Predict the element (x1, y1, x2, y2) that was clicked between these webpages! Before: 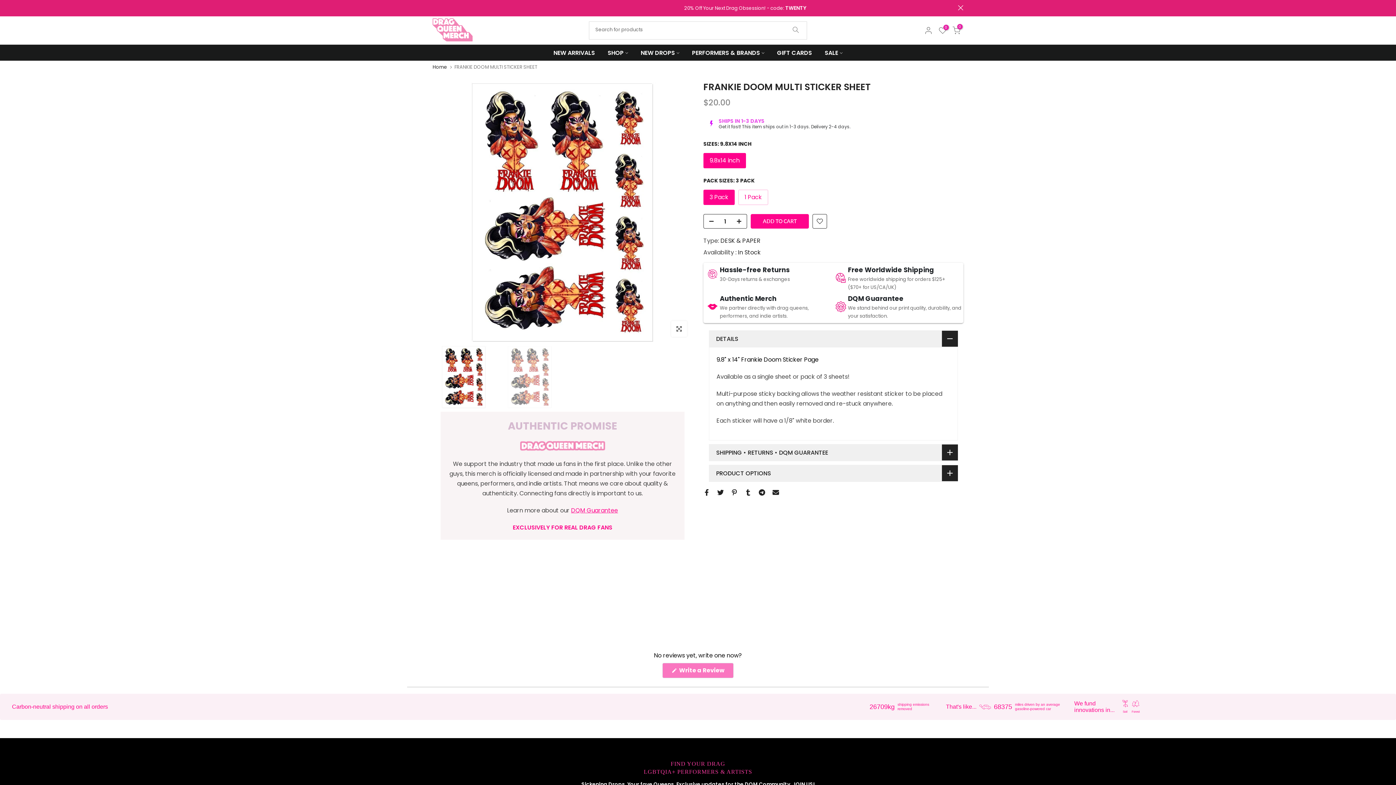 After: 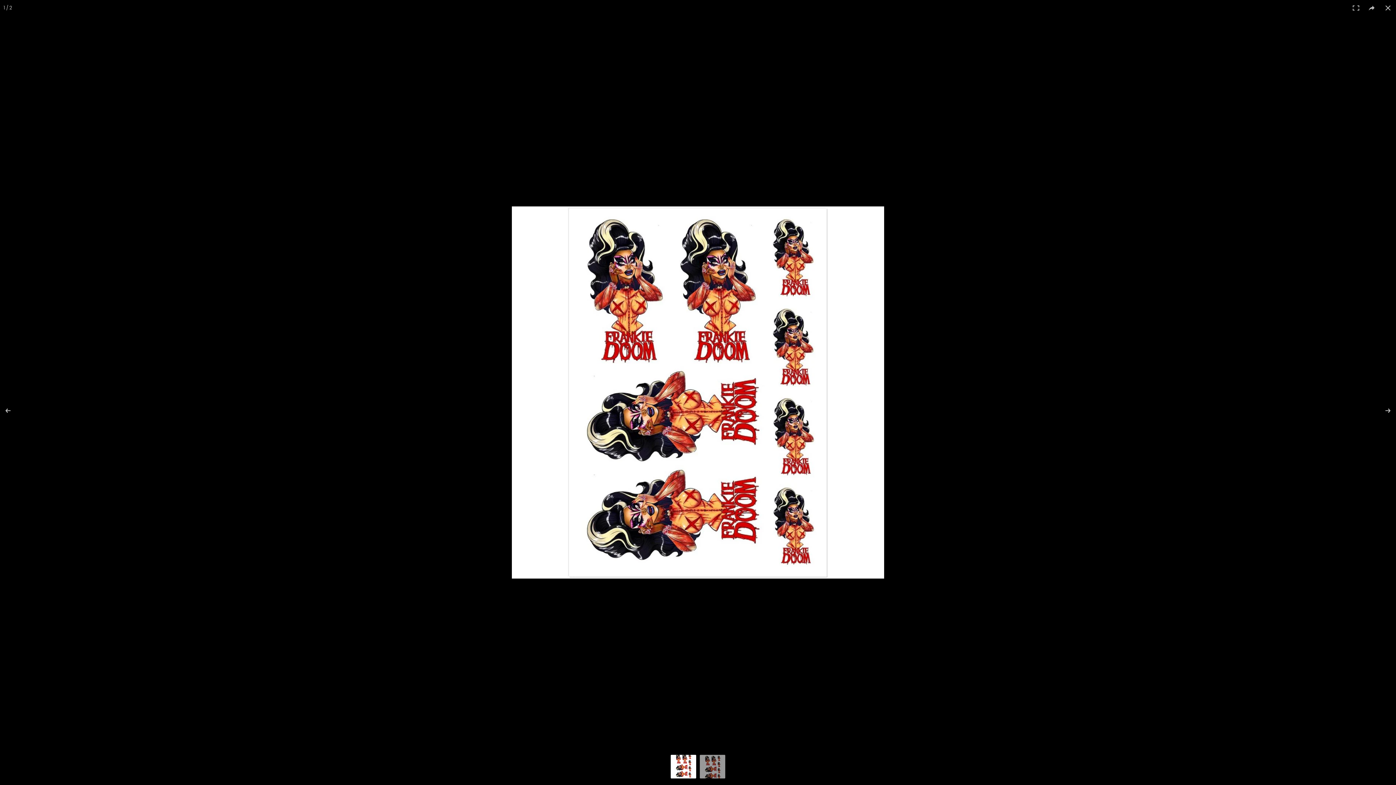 Action: label: Click to enlarge bbox: (671, 321, 687, 337)